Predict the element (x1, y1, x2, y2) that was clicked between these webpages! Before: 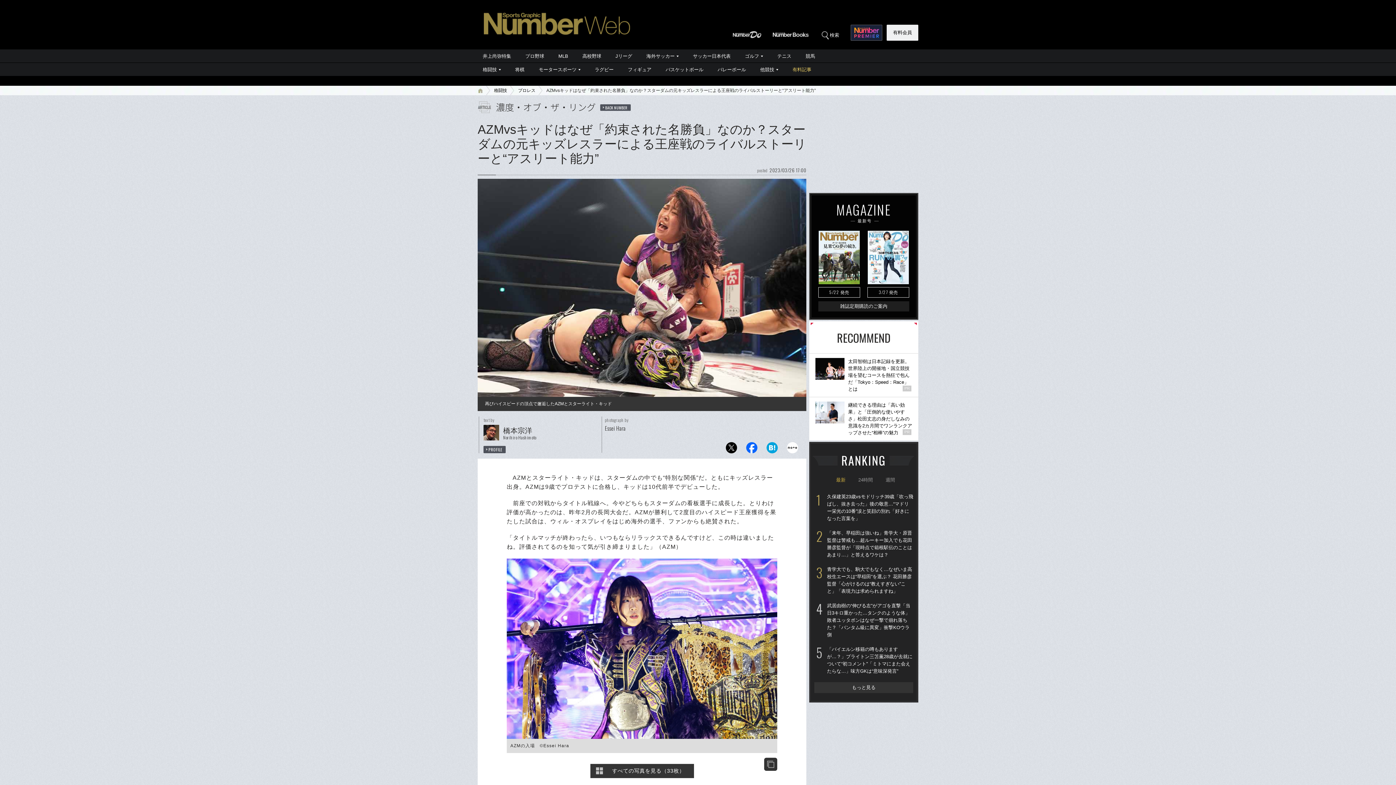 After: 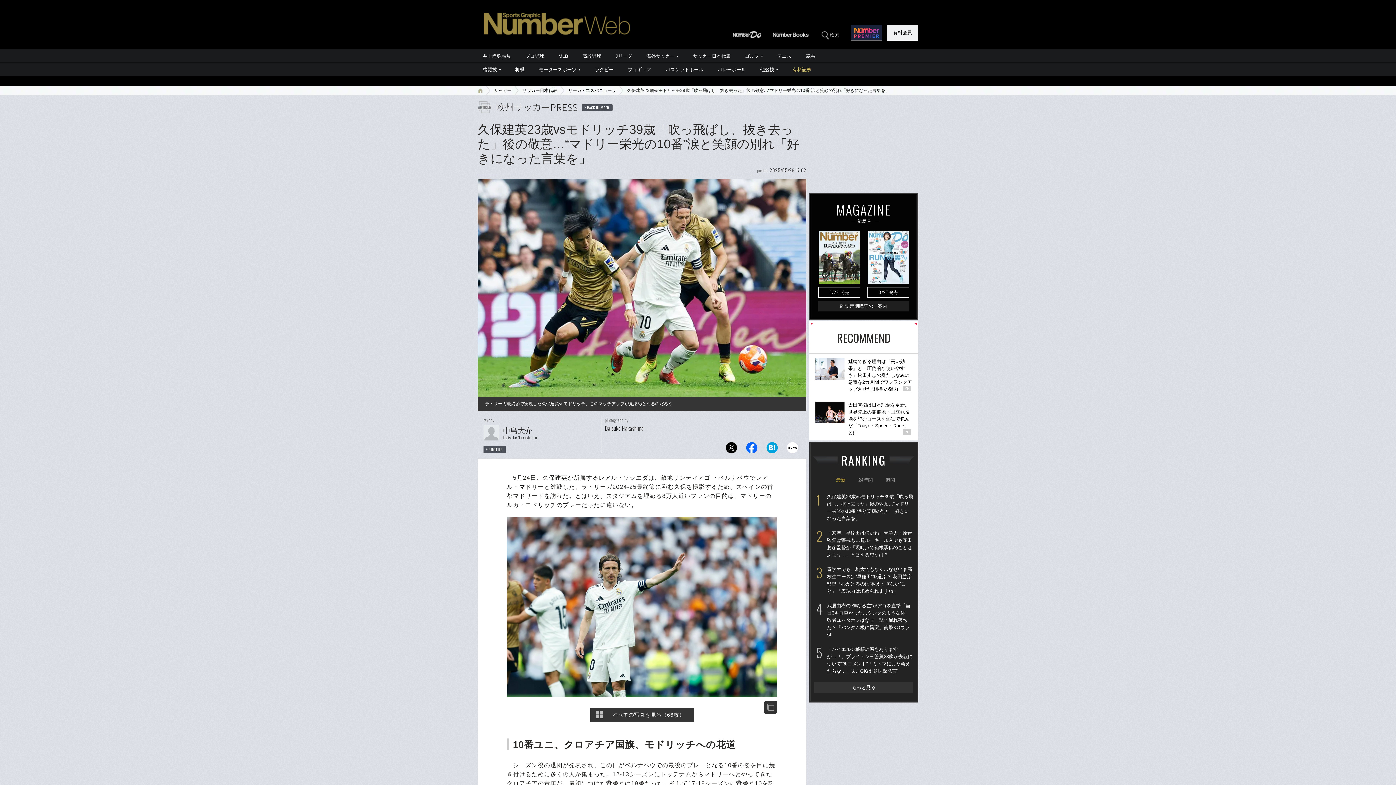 Action: bbox: (821, 493, 913, 529) label: 久保建英23歳vsモドリッチ39歳「吹っ飛ばし、抜き去った」後の敬意…“マドリー栄光の10番”涙と笑顔の別れ「好きになった言葉を」